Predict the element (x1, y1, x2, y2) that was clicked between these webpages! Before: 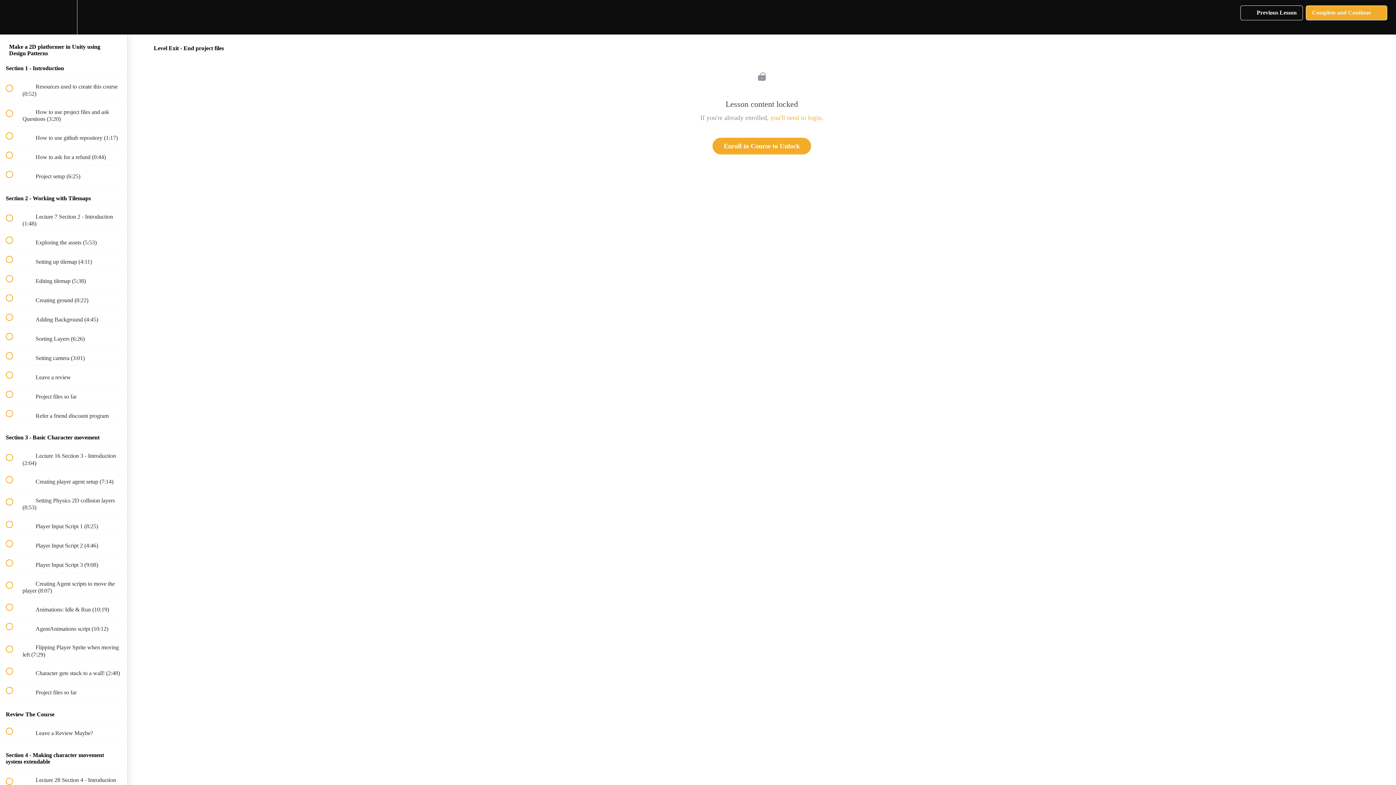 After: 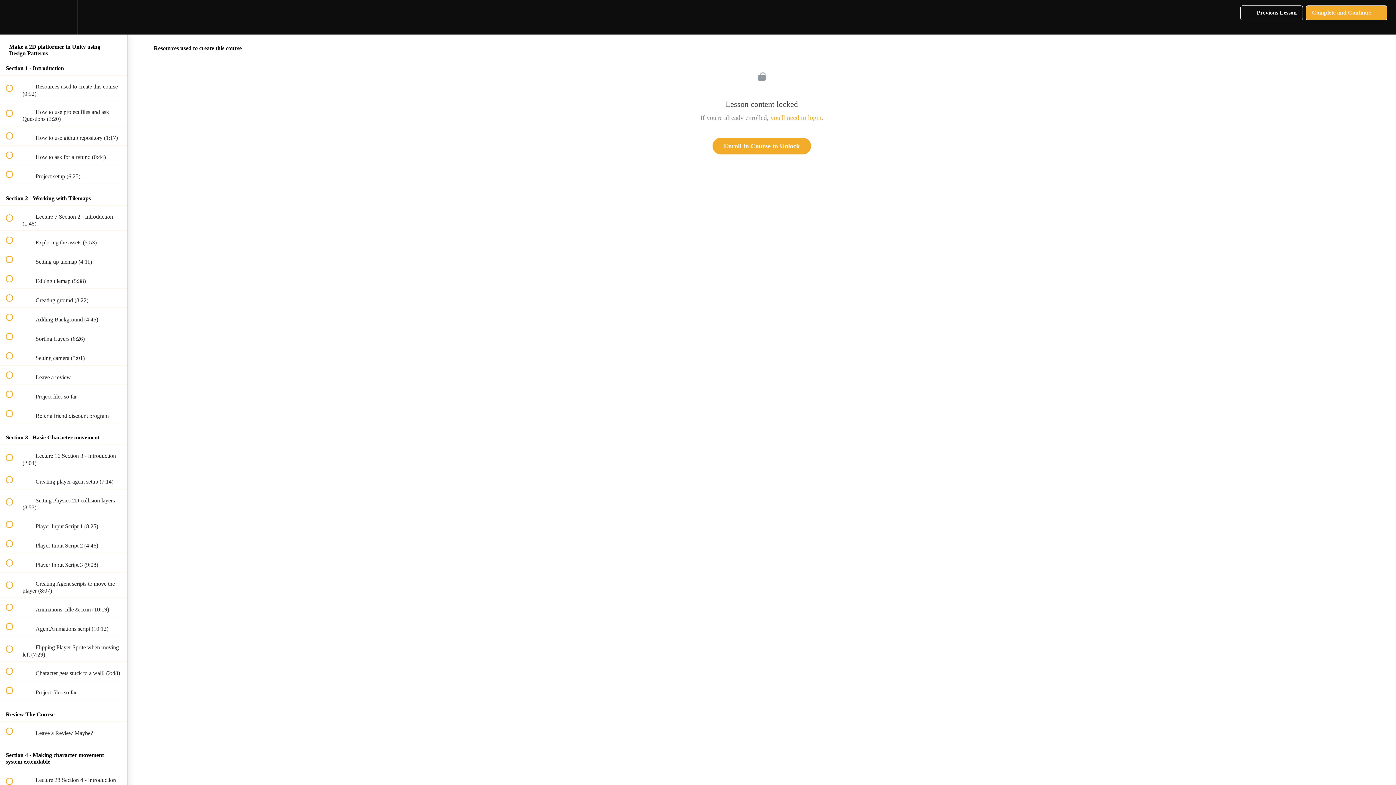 Action: bbox: (0, 75, 127, 100) label:  
 Resources used to create this course (0:52)